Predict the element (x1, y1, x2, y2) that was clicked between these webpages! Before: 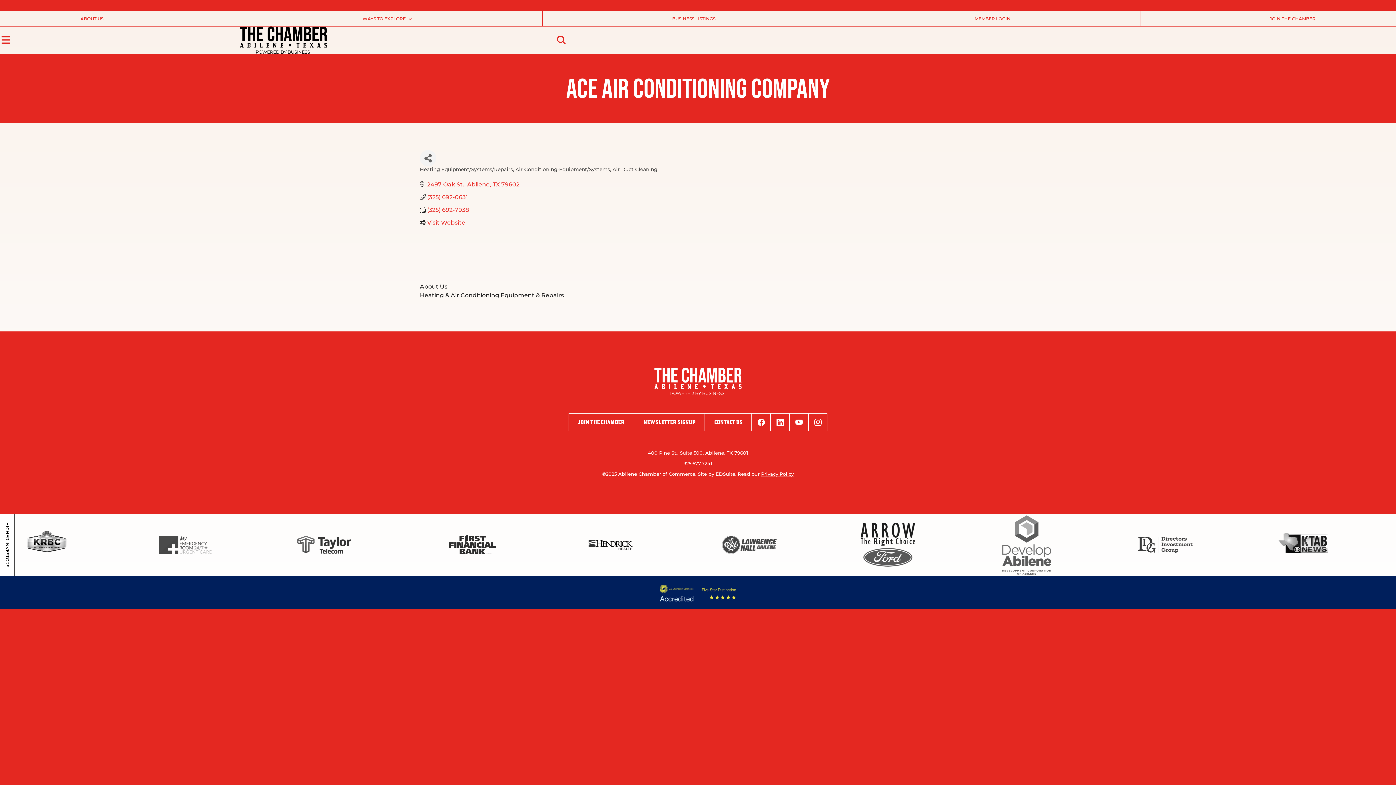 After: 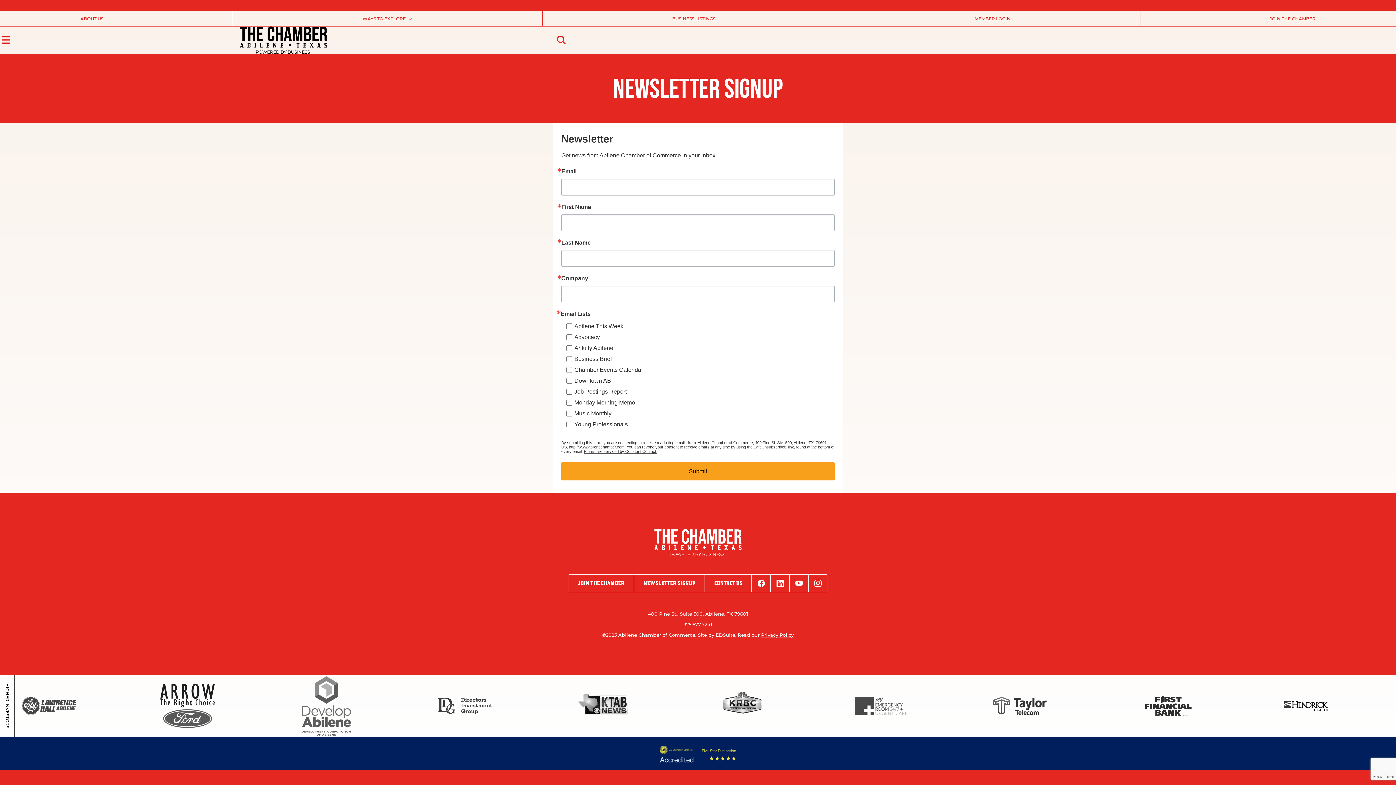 Action: label: NEWSLETTER SIGNUP bbox: (634, 413, 705, 431)